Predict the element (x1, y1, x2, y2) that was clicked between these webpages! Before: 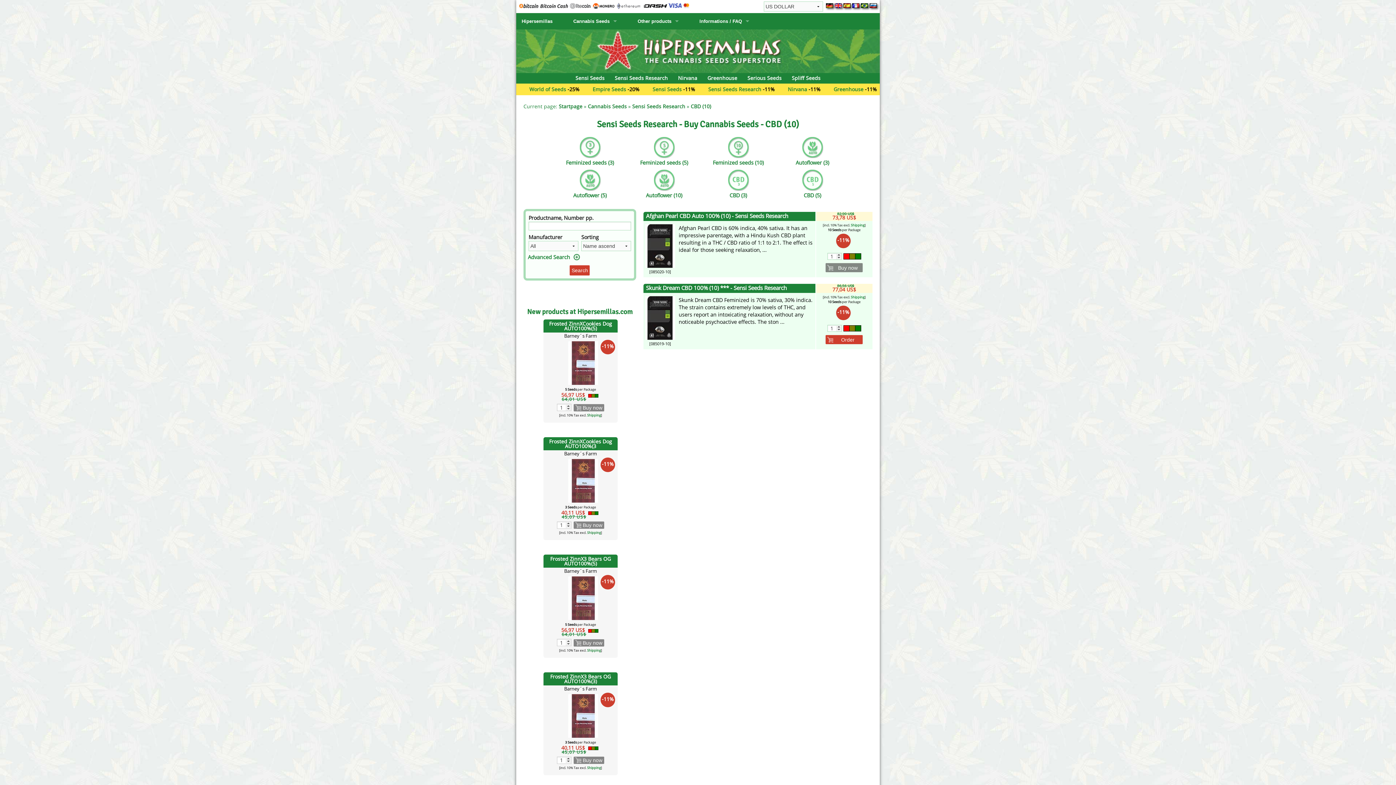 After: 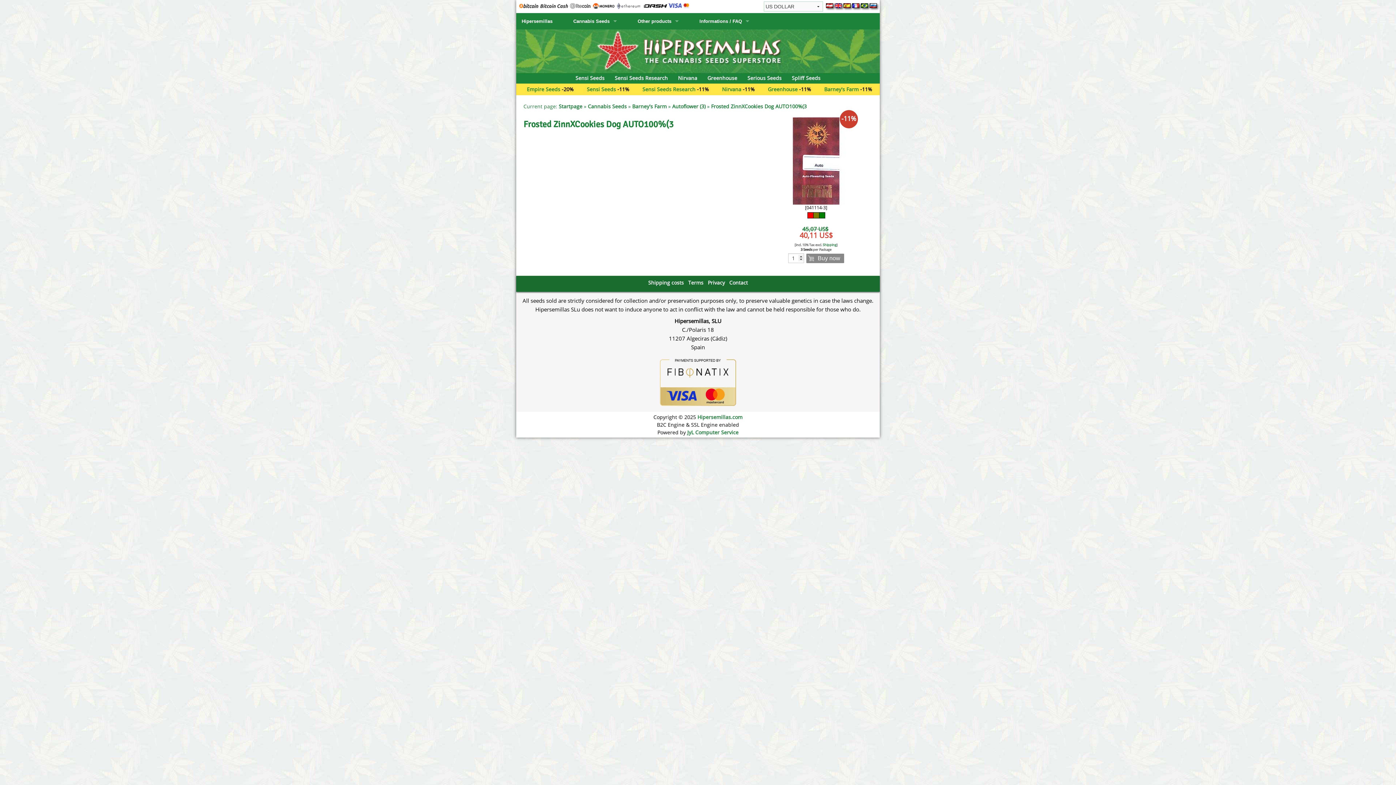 Action: bbox: (568, 476, 598, 483)